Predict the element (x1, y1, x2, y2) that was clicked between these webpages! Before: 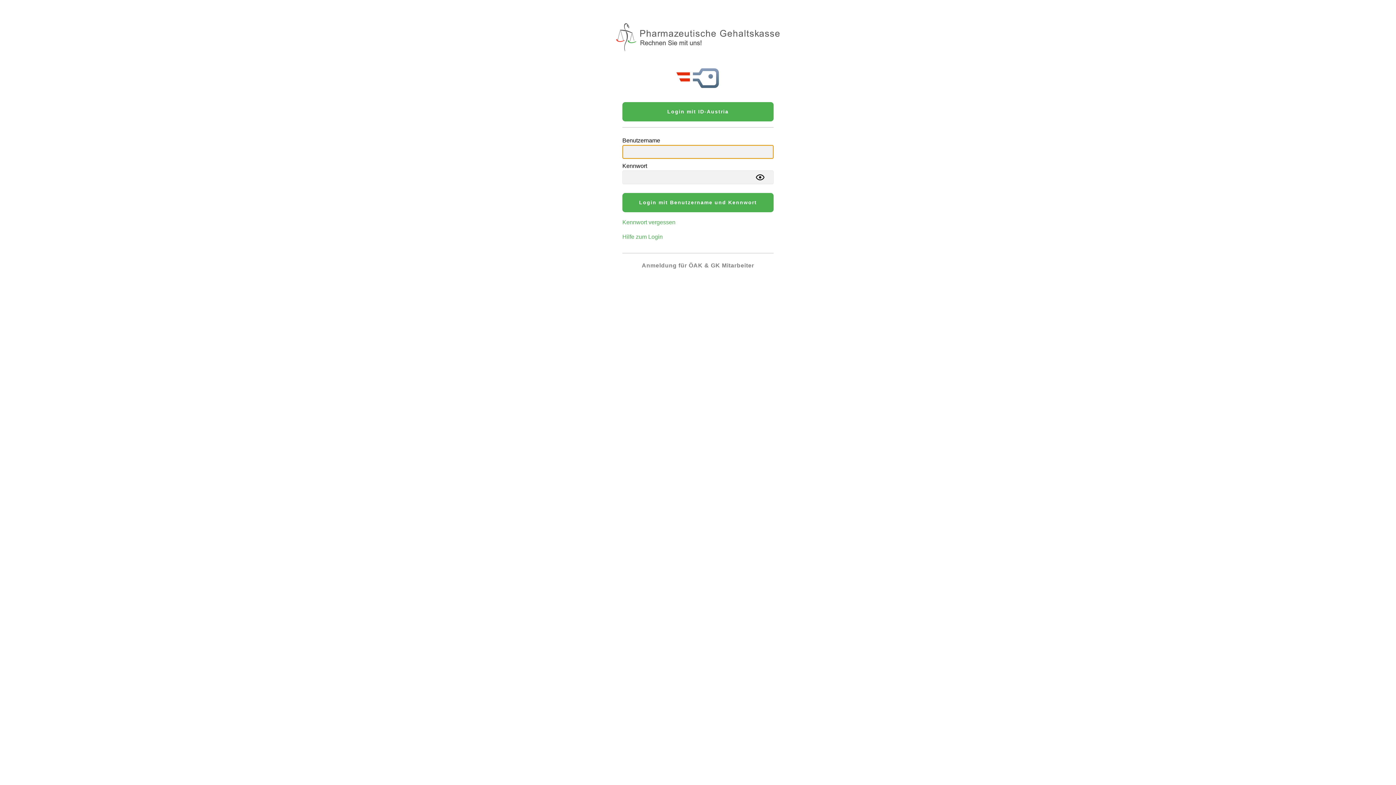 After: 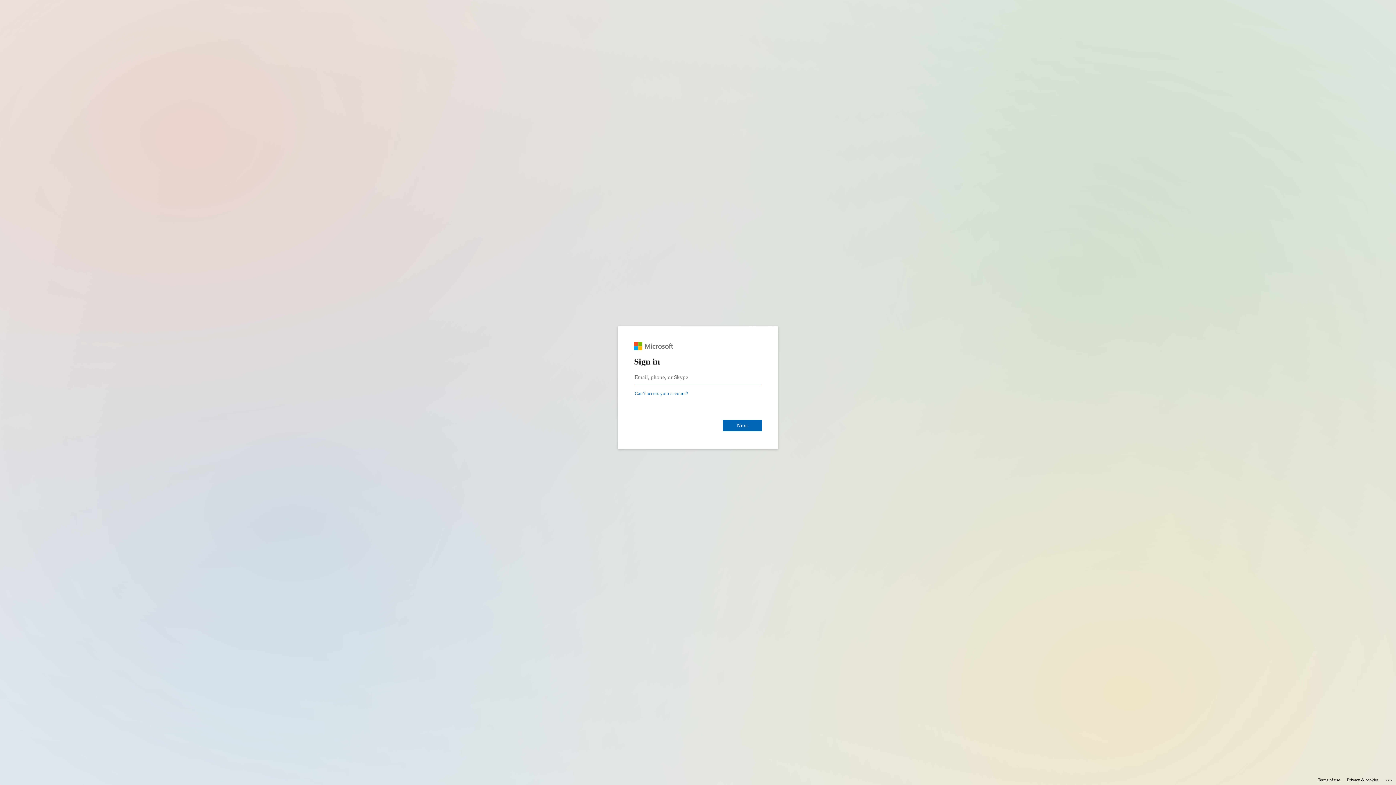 Action: label: Anmeldung für ÖAK & GK Mitarbeiter bbox: (622, 259, 773, 272)